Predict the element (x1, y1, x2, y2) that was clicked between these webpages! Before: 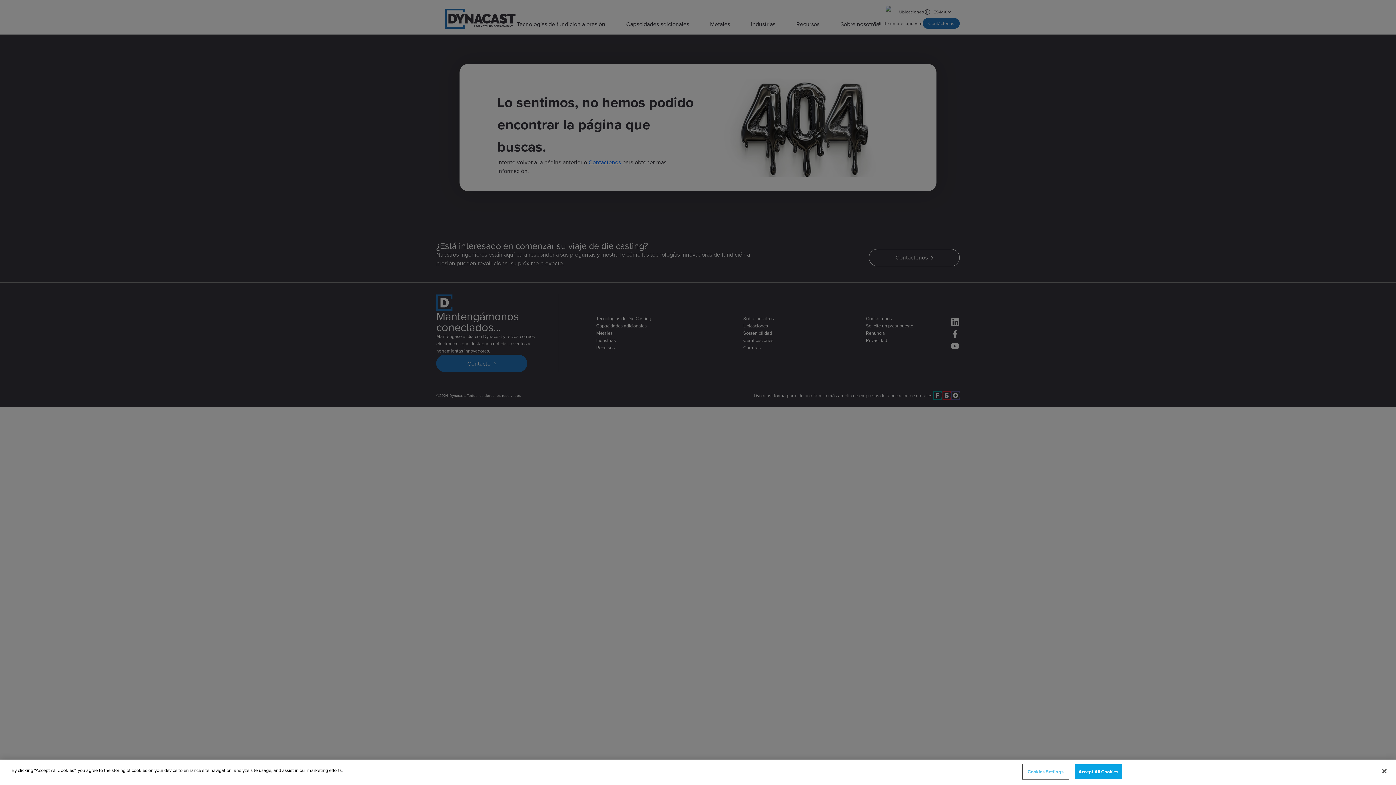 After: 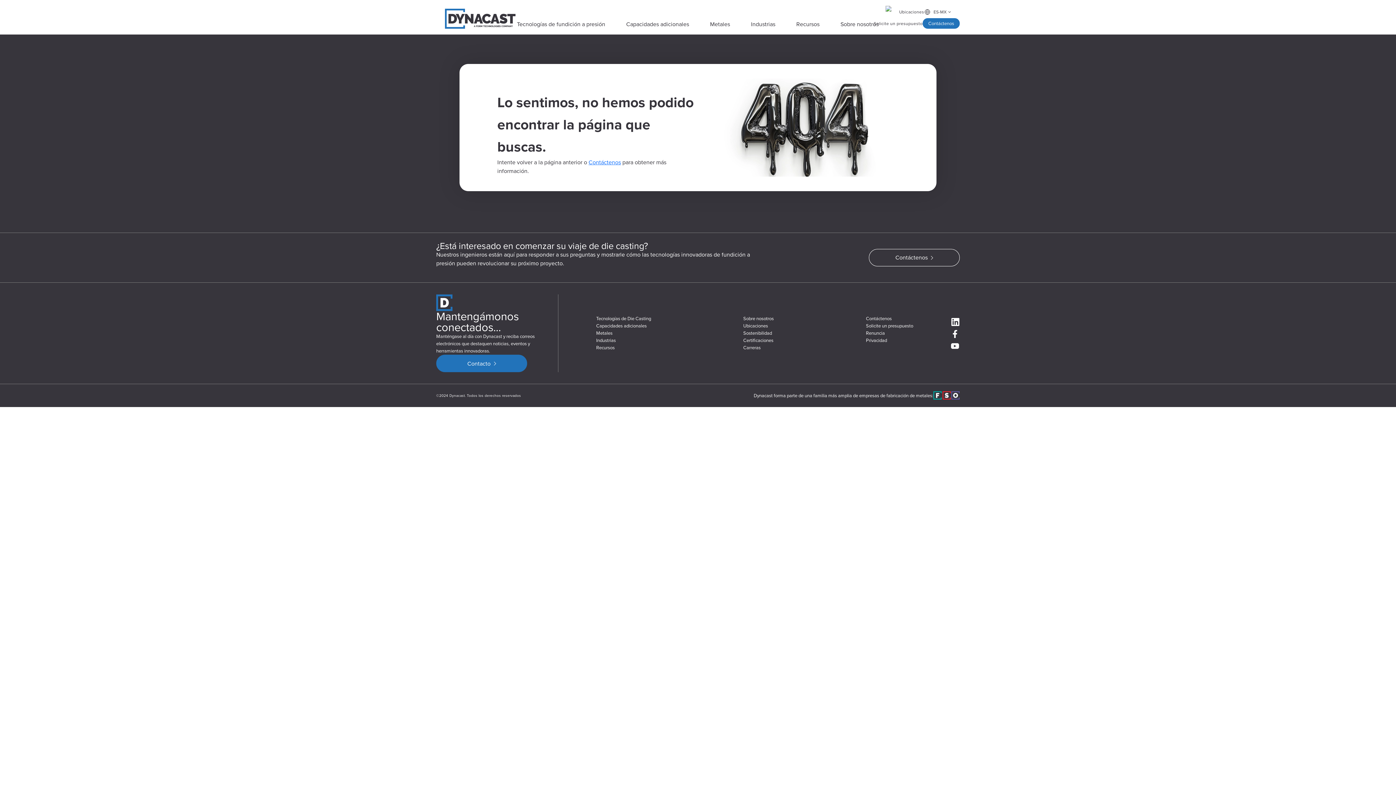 Action: bbox: (1074, 764, 1122, 779) label: Accept All Cookies